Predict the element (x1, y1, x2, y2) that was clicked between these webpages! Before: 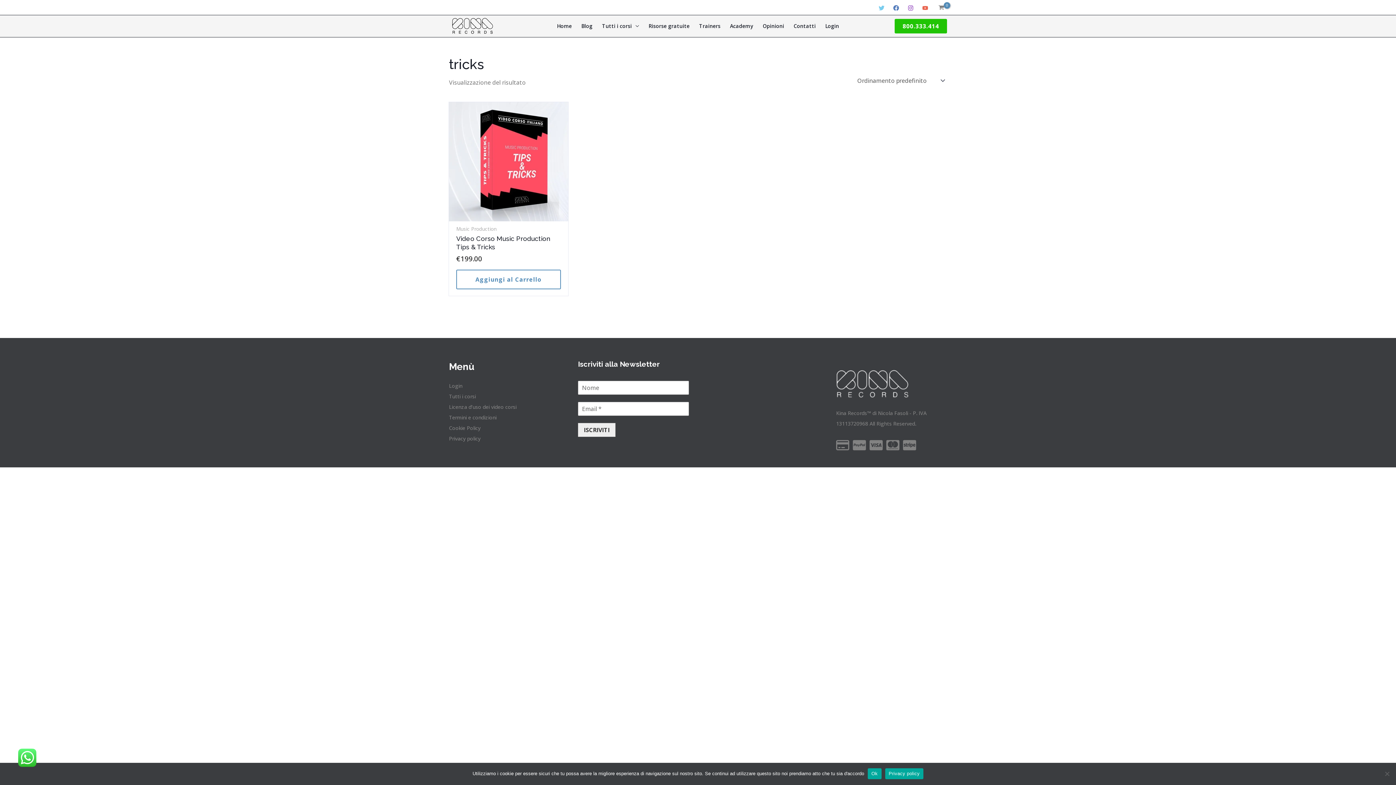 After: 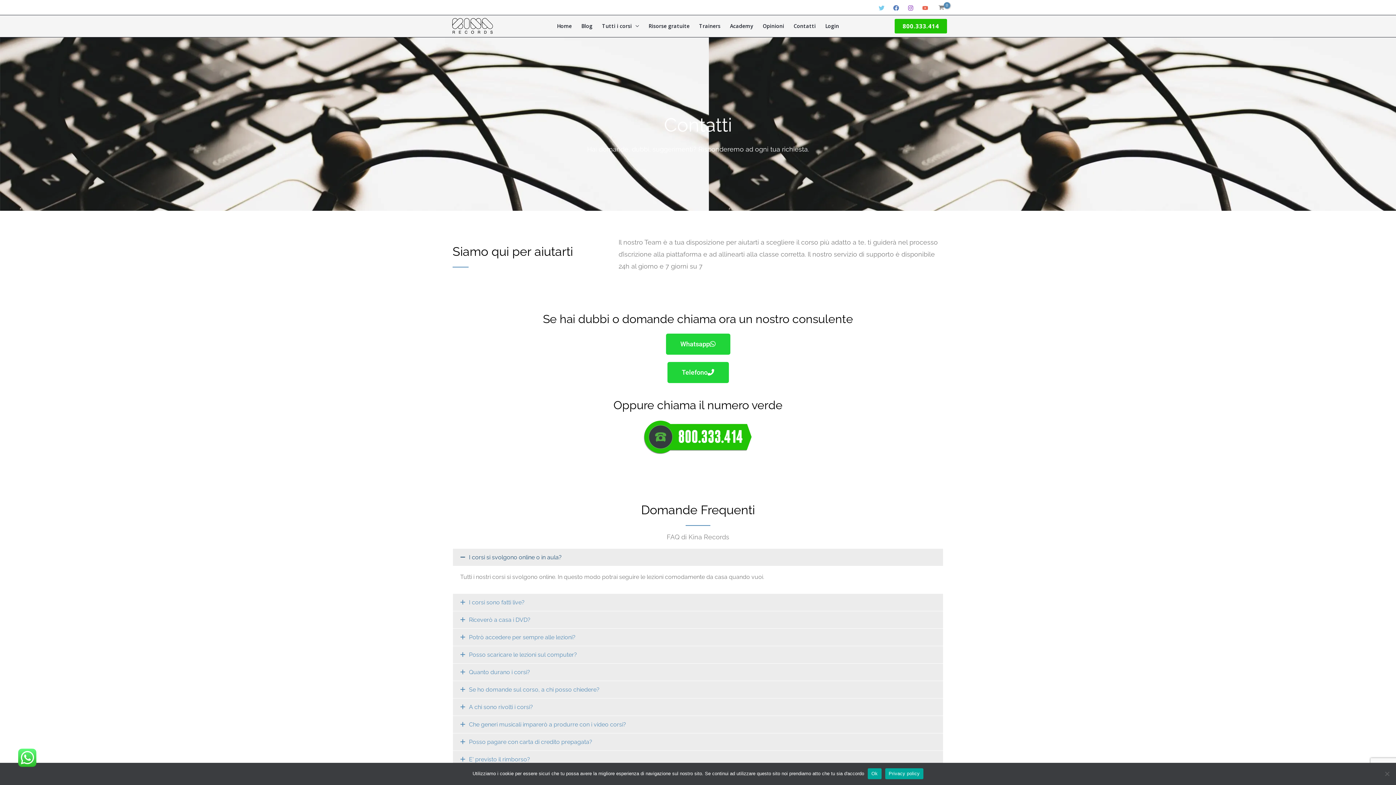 Action: label: Contatti bbox: (789, 16, 820, 36)